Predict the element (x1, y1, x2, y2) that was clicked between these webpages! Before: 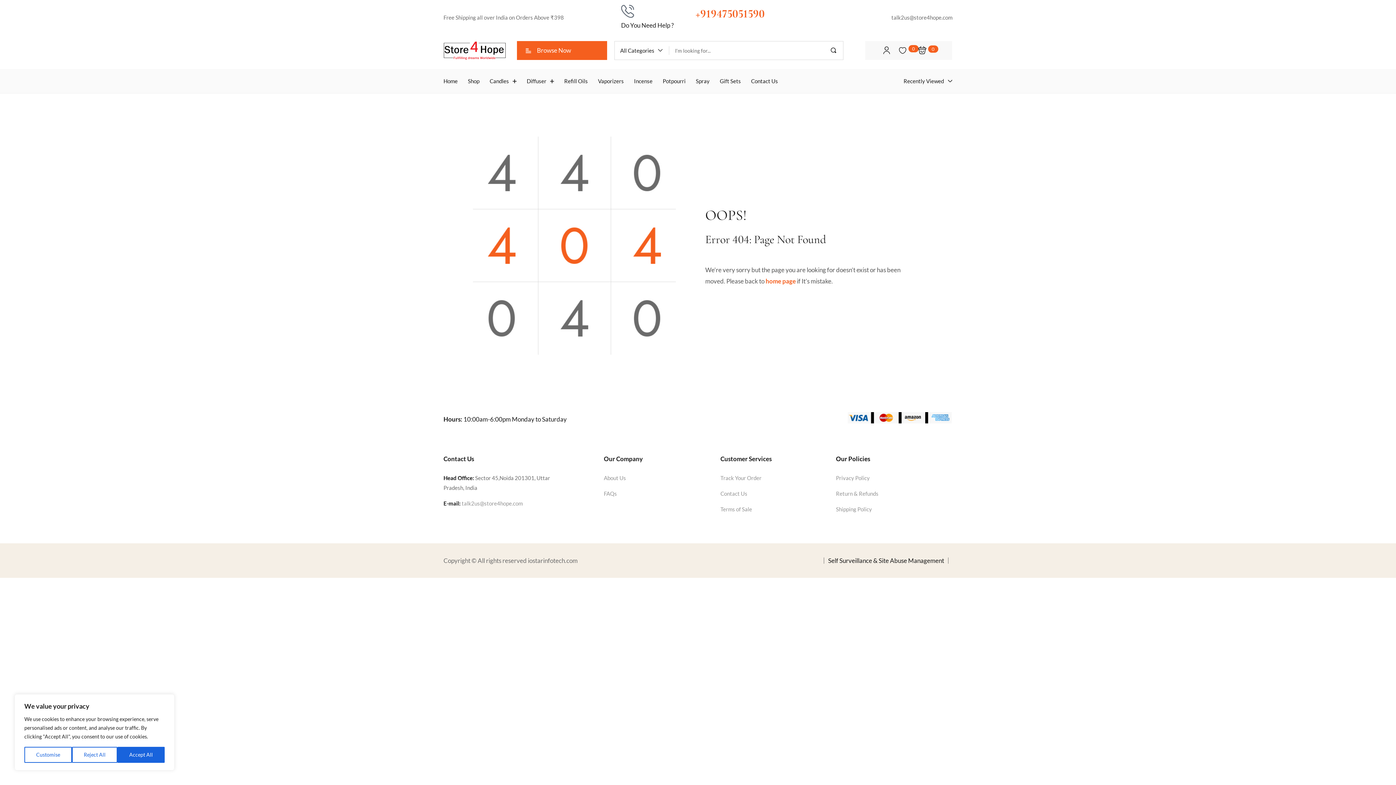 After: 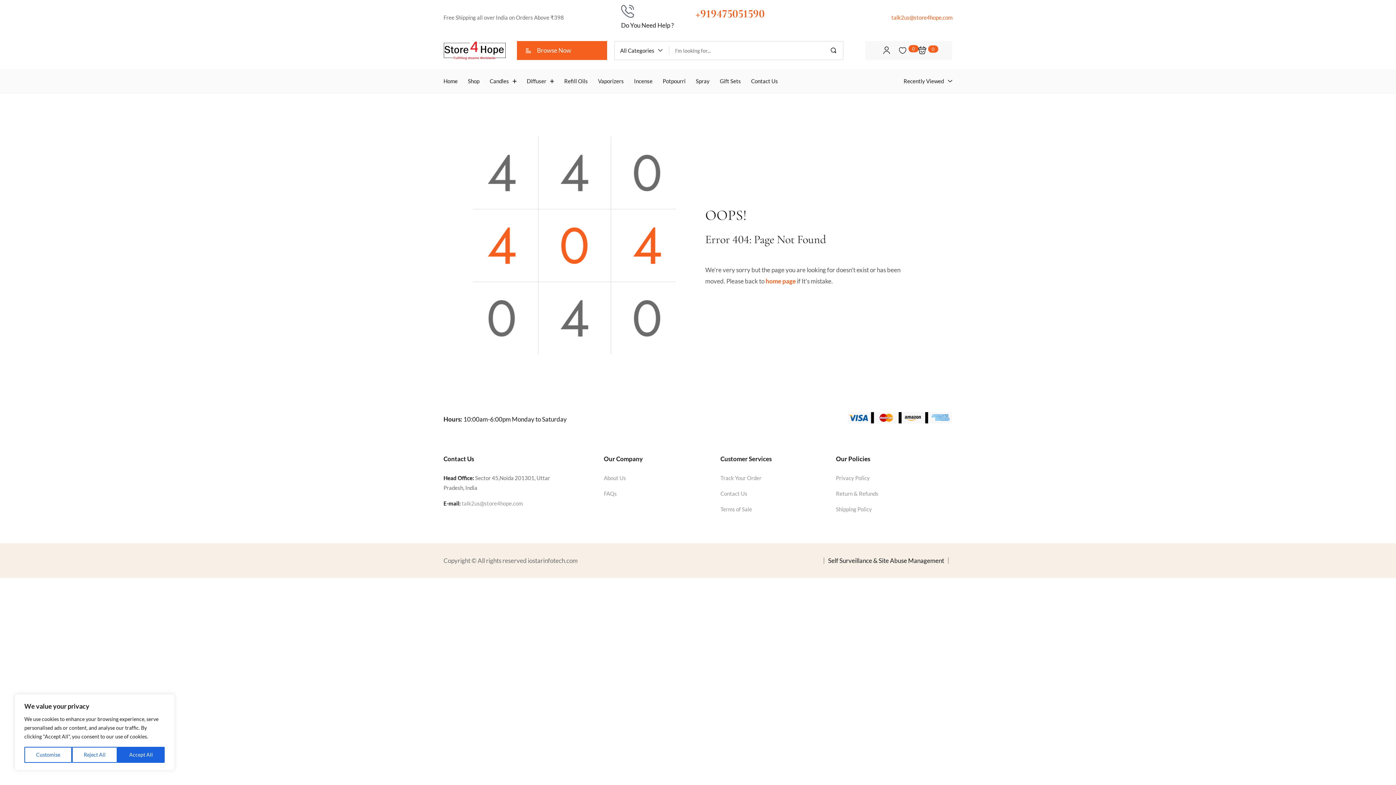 Action: bbox: (891, 13, 952, 21) label: talk2us@store4hope.com